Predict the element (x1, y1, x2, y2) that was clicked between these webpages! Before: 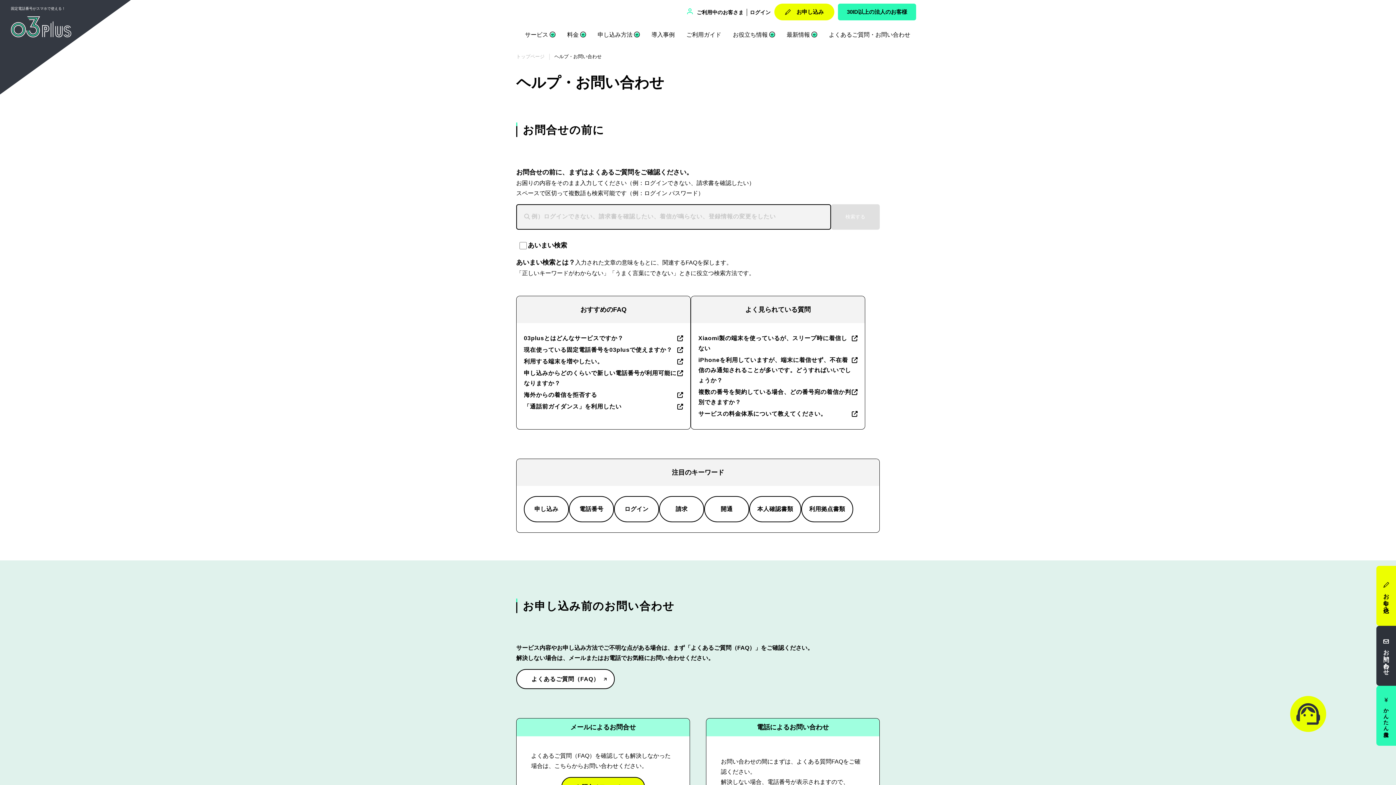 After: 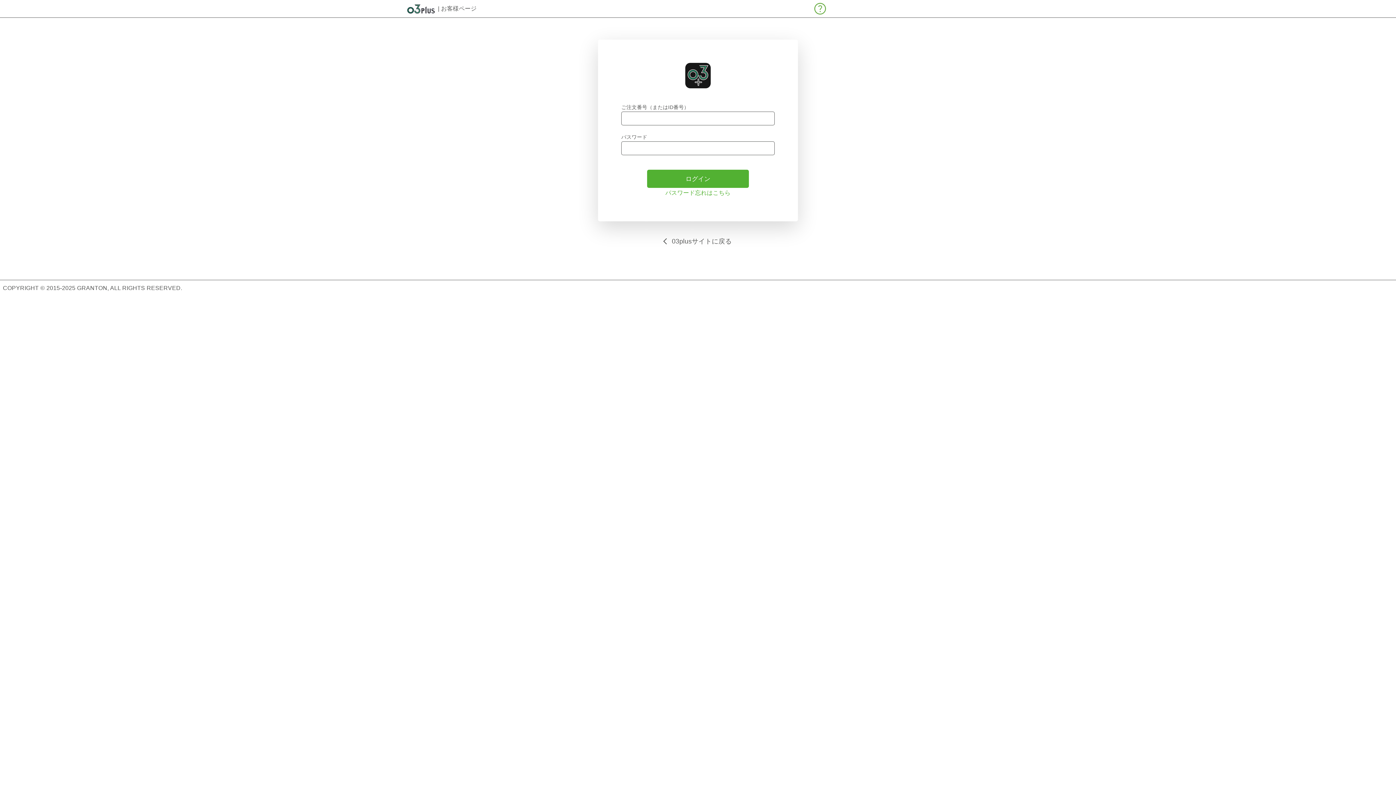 Action: label:  ご利用中のお客さま bbox: (687, 9, 743, 15)